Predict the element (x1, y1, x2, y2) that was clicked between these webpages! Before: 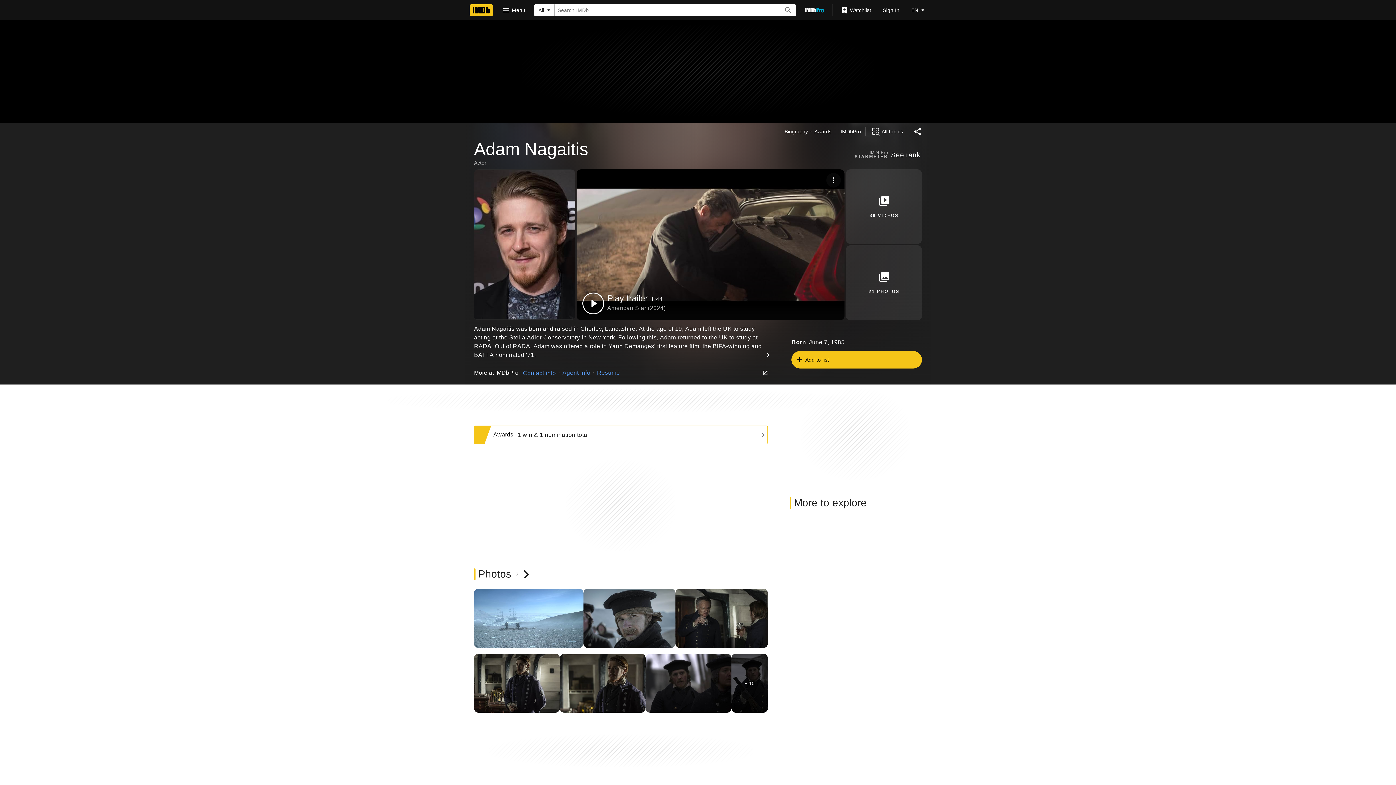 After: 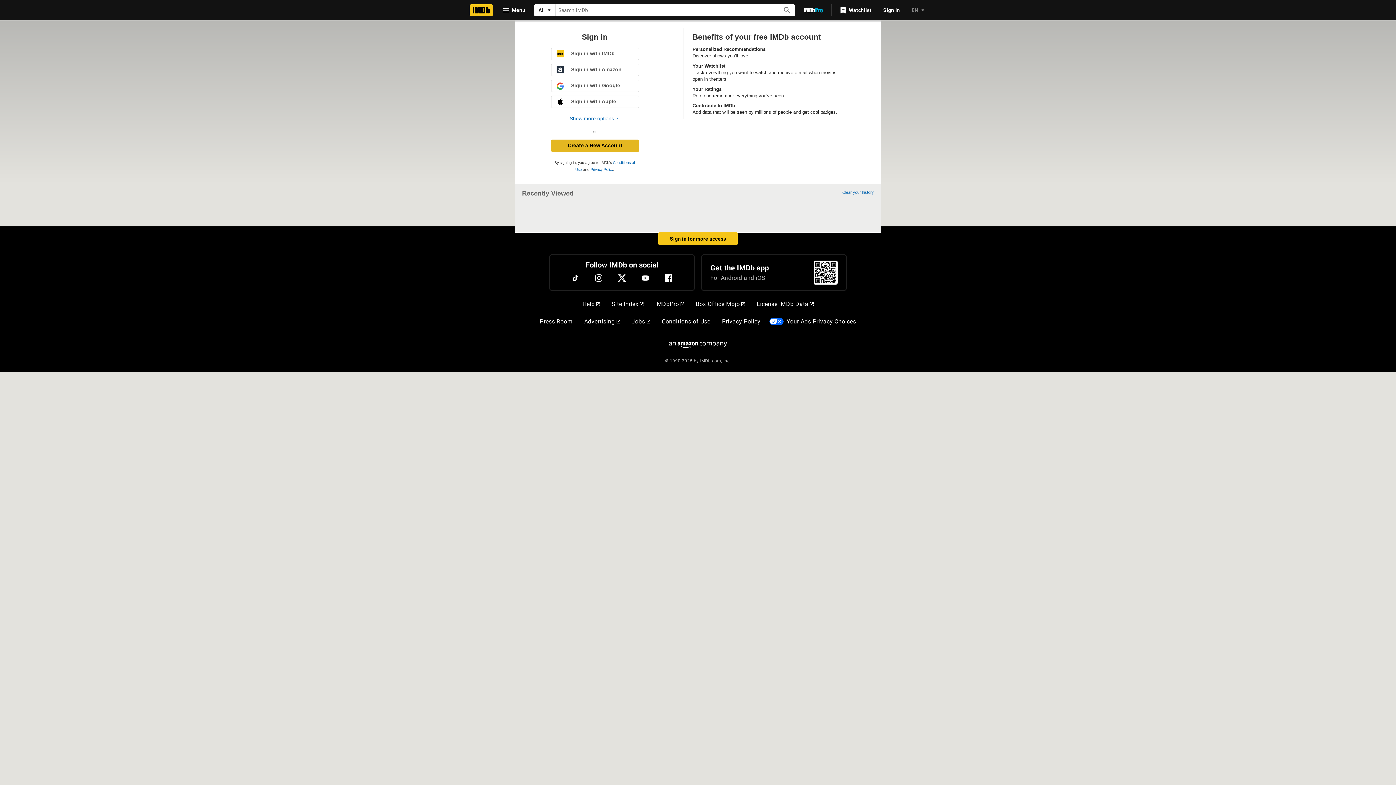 Action: bbox: (836, 3, 877, 16) label: Watchlist